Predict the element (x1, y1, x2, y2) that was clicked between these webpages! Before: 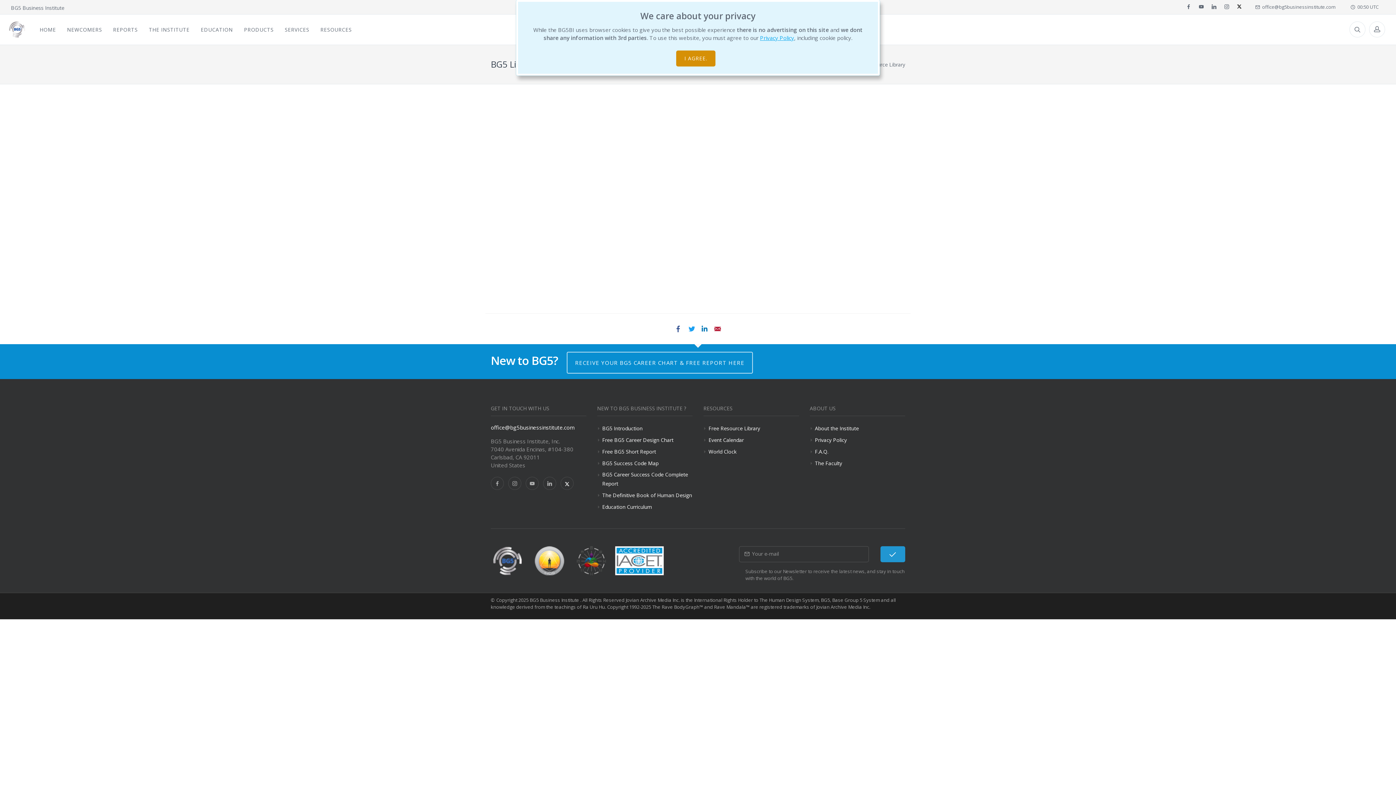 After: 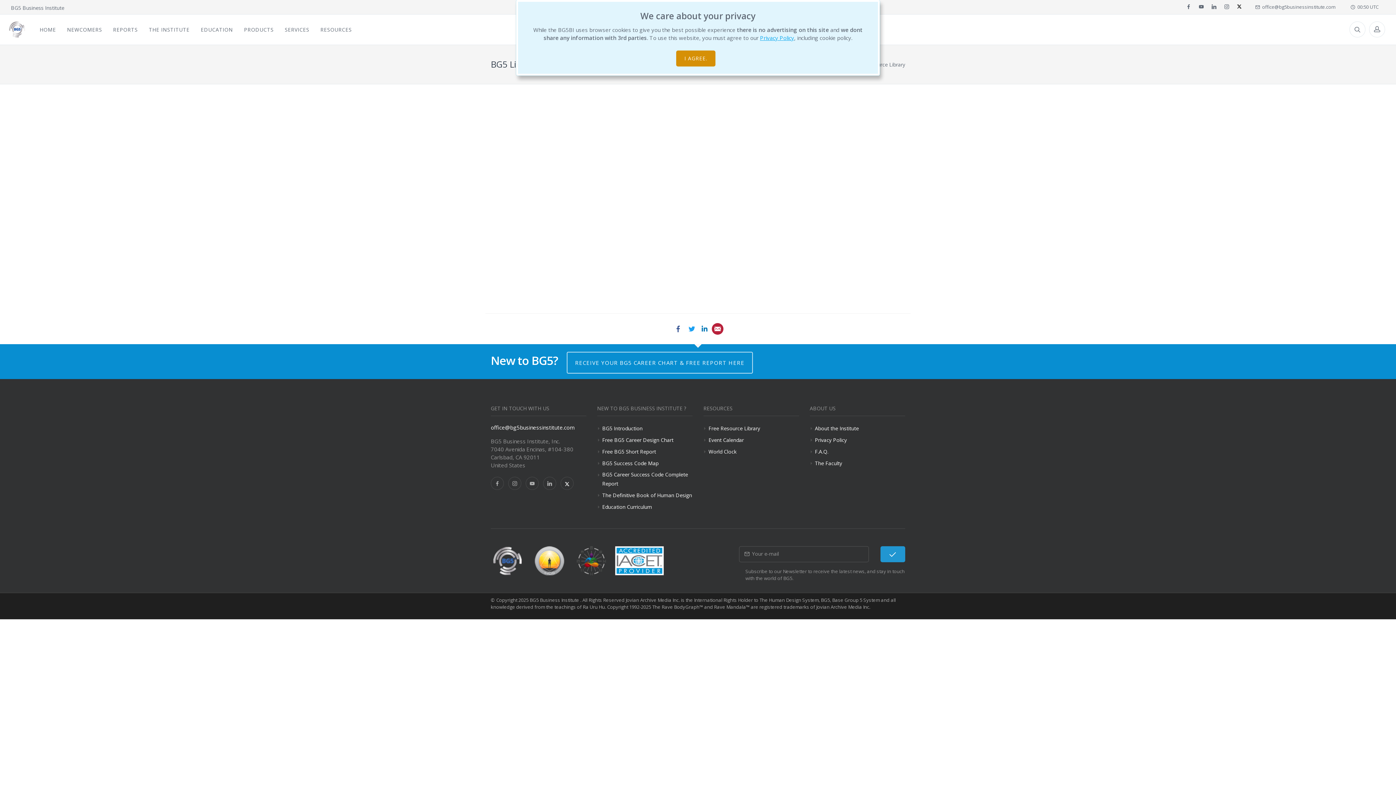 Action: label: Email bbox: (712, 323, 723, 334)